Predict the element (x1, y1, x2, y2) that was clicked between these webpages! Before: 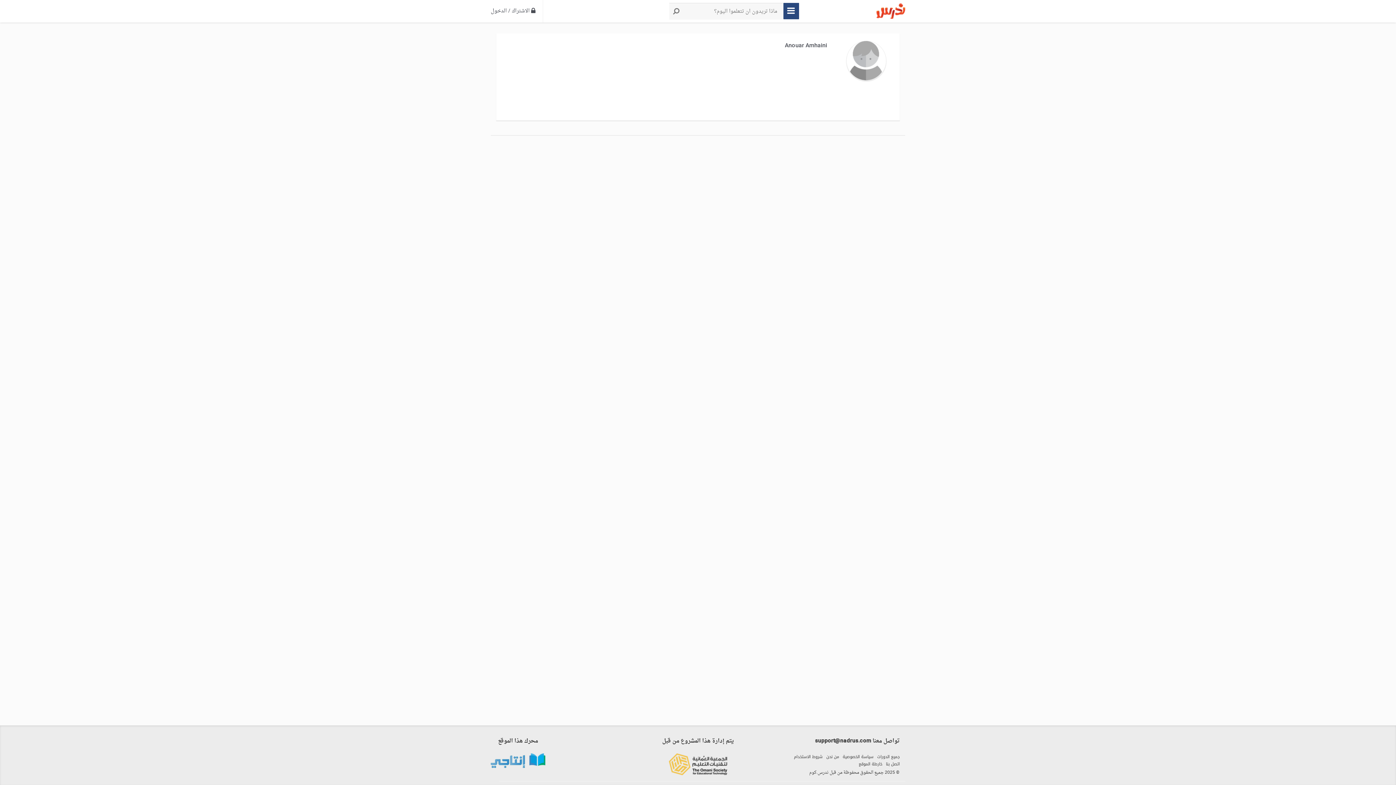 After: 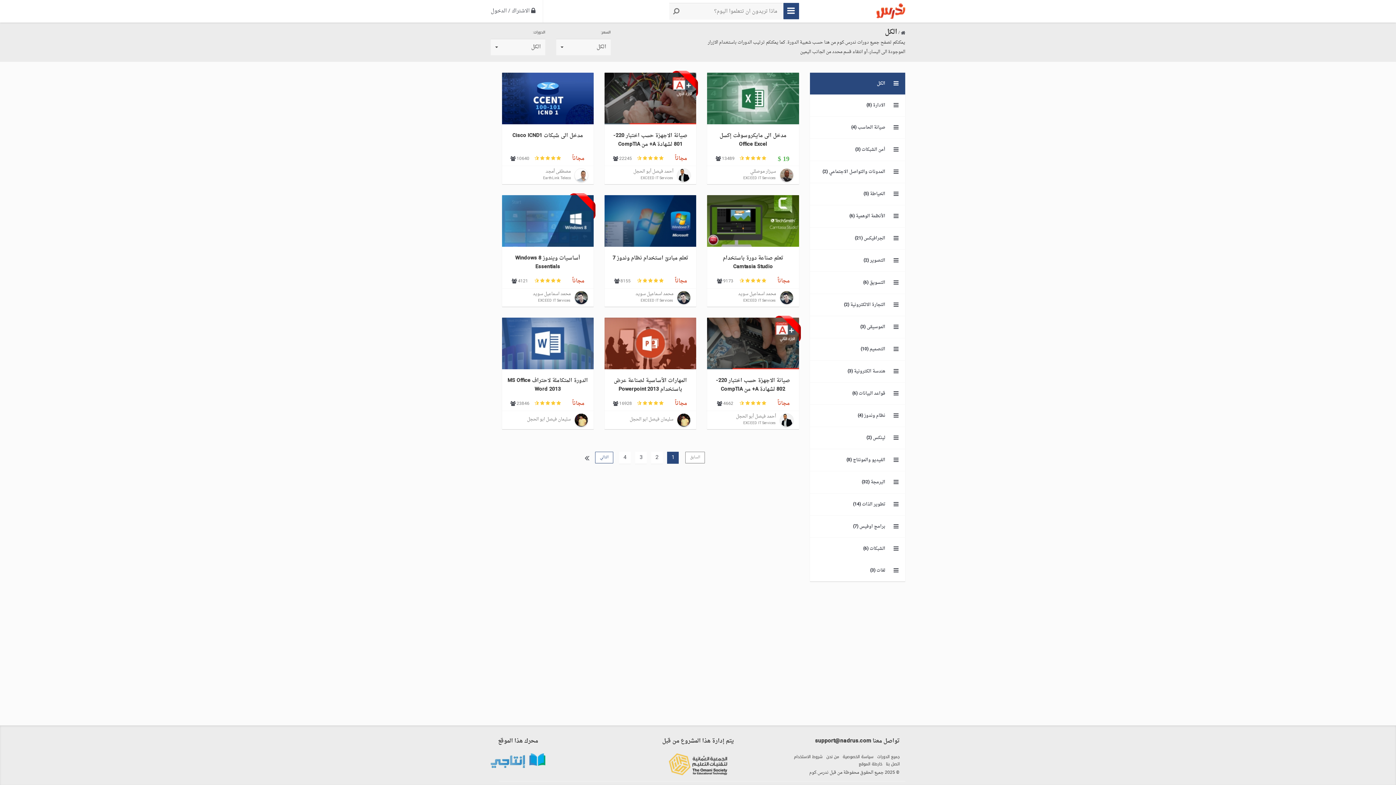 Action: bbox: (668, 5, 683, 17)